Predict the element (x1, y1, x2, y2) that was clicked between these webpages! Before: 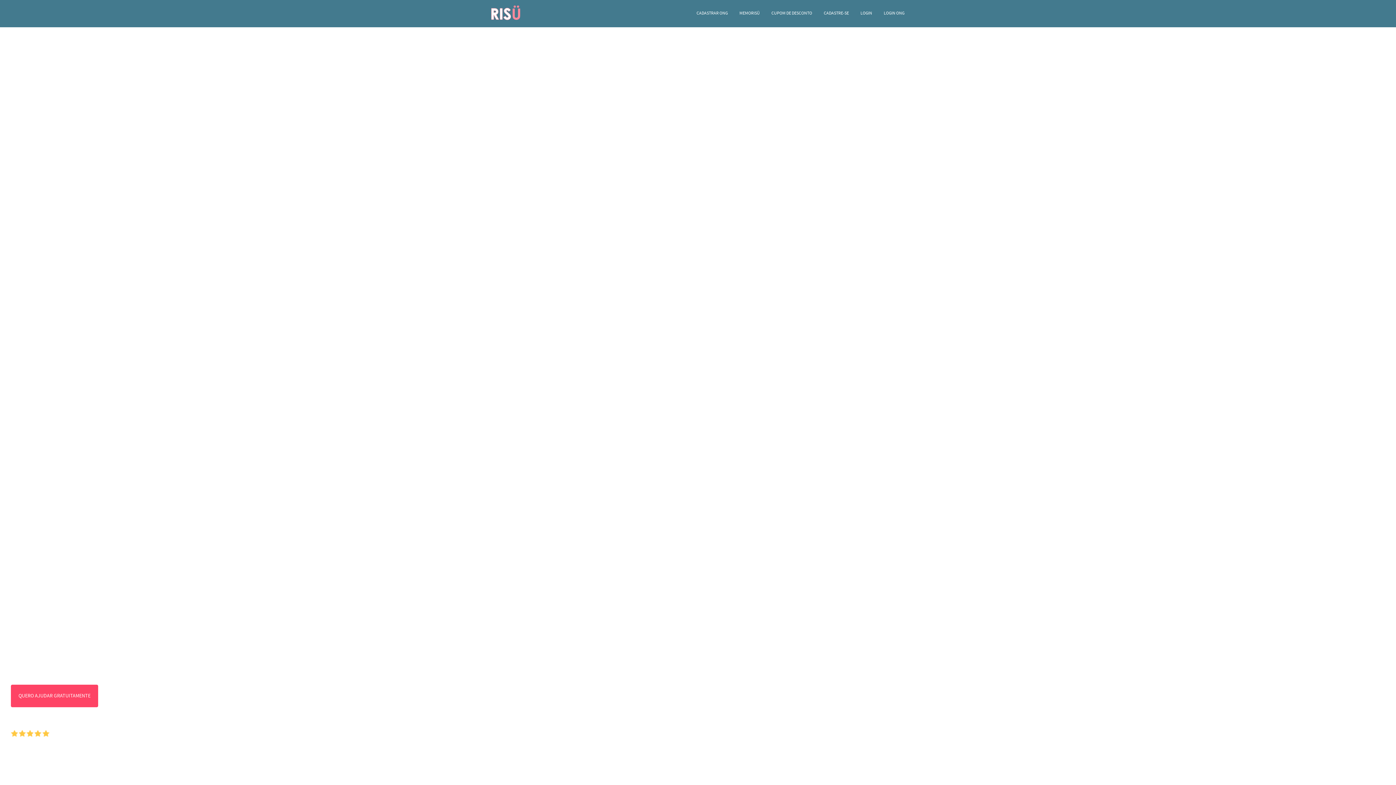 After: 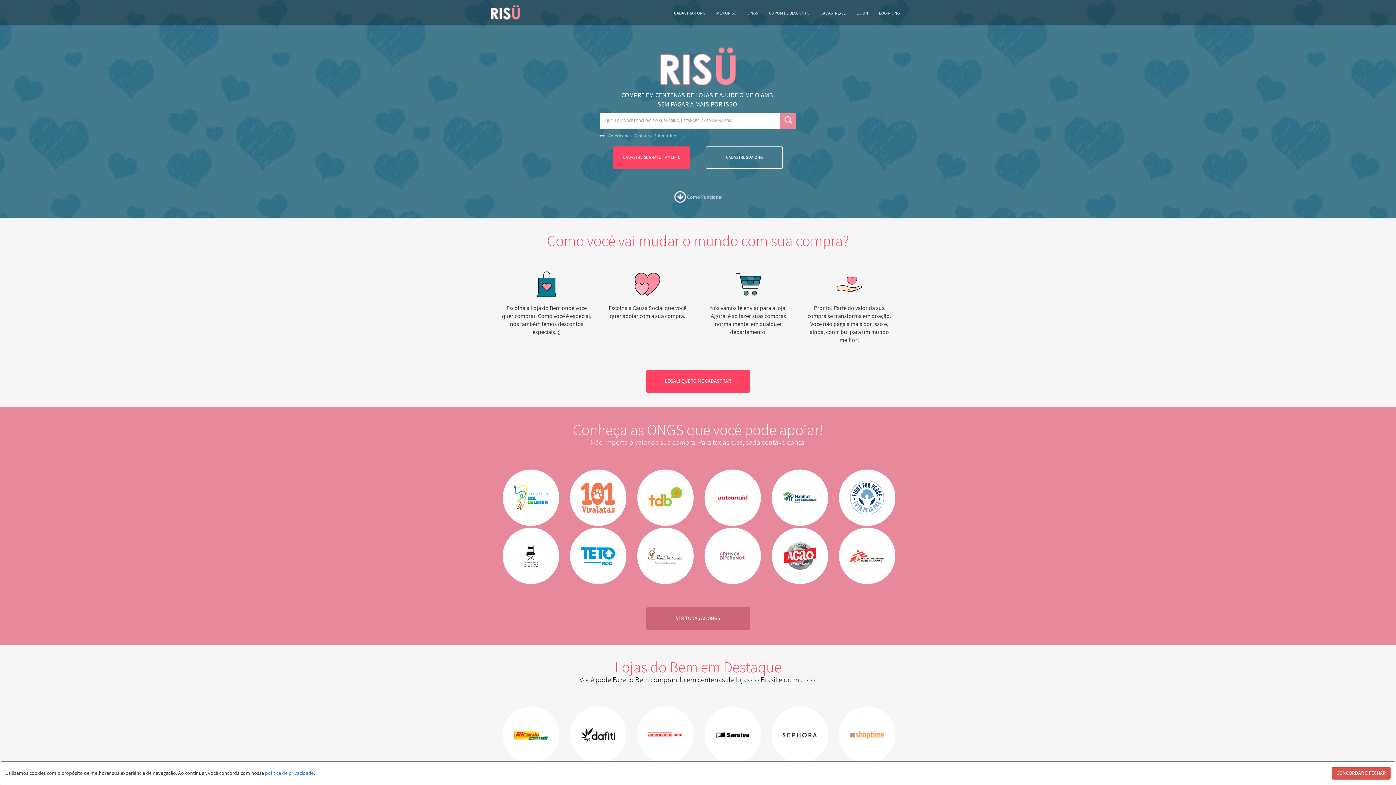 Action: bbox: (485, 0, 525, 27)